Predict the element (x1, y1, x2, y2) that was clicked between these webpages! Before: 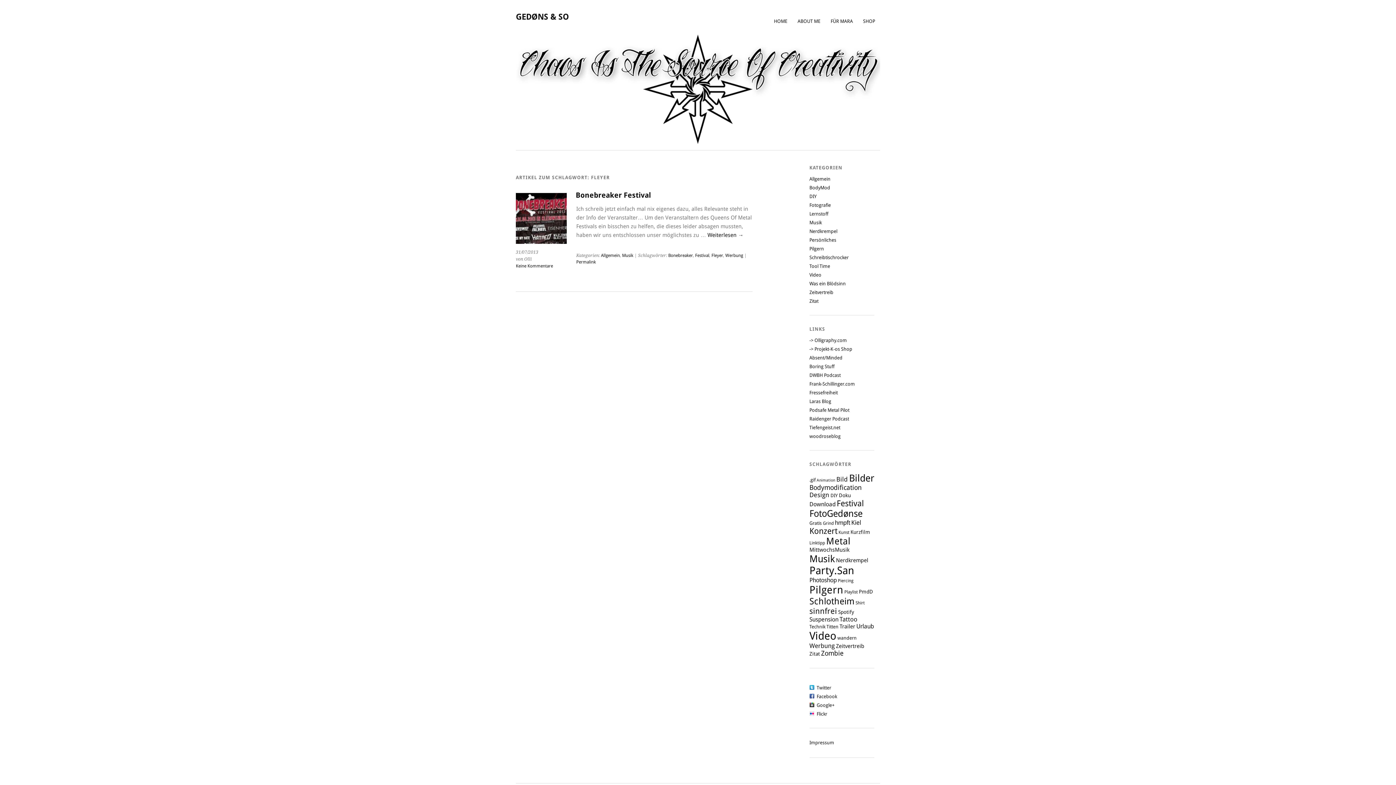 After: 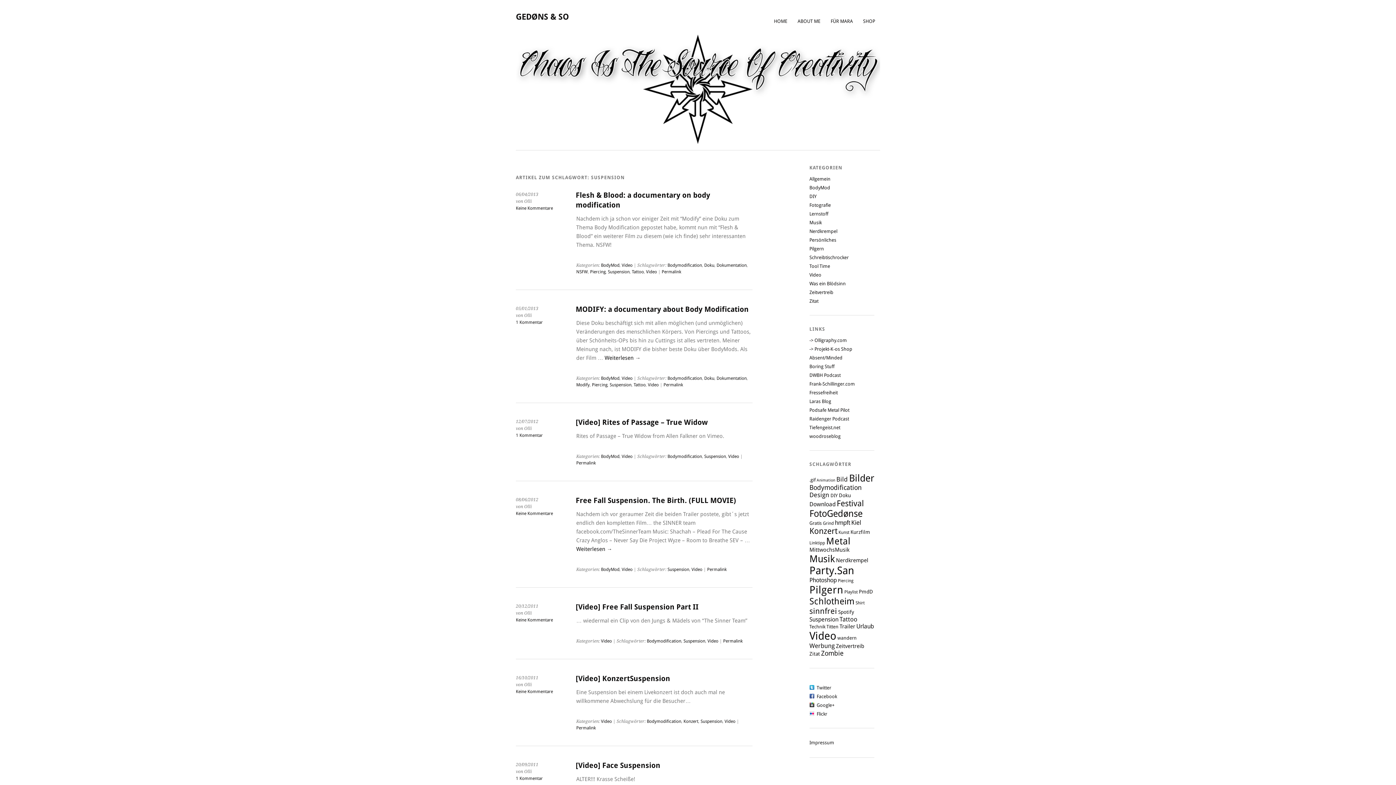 Action: label: Suspension bbox: (809, 616, 838, 623)